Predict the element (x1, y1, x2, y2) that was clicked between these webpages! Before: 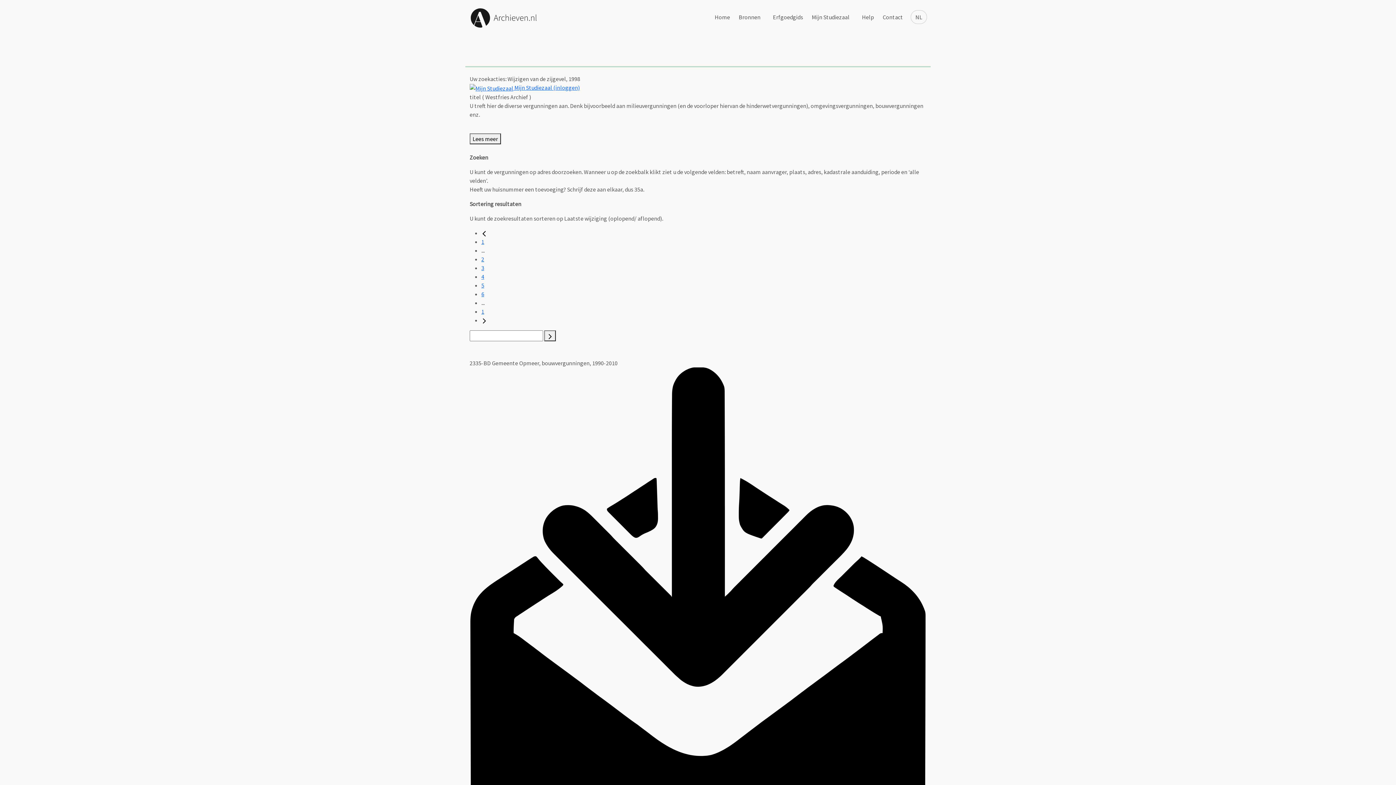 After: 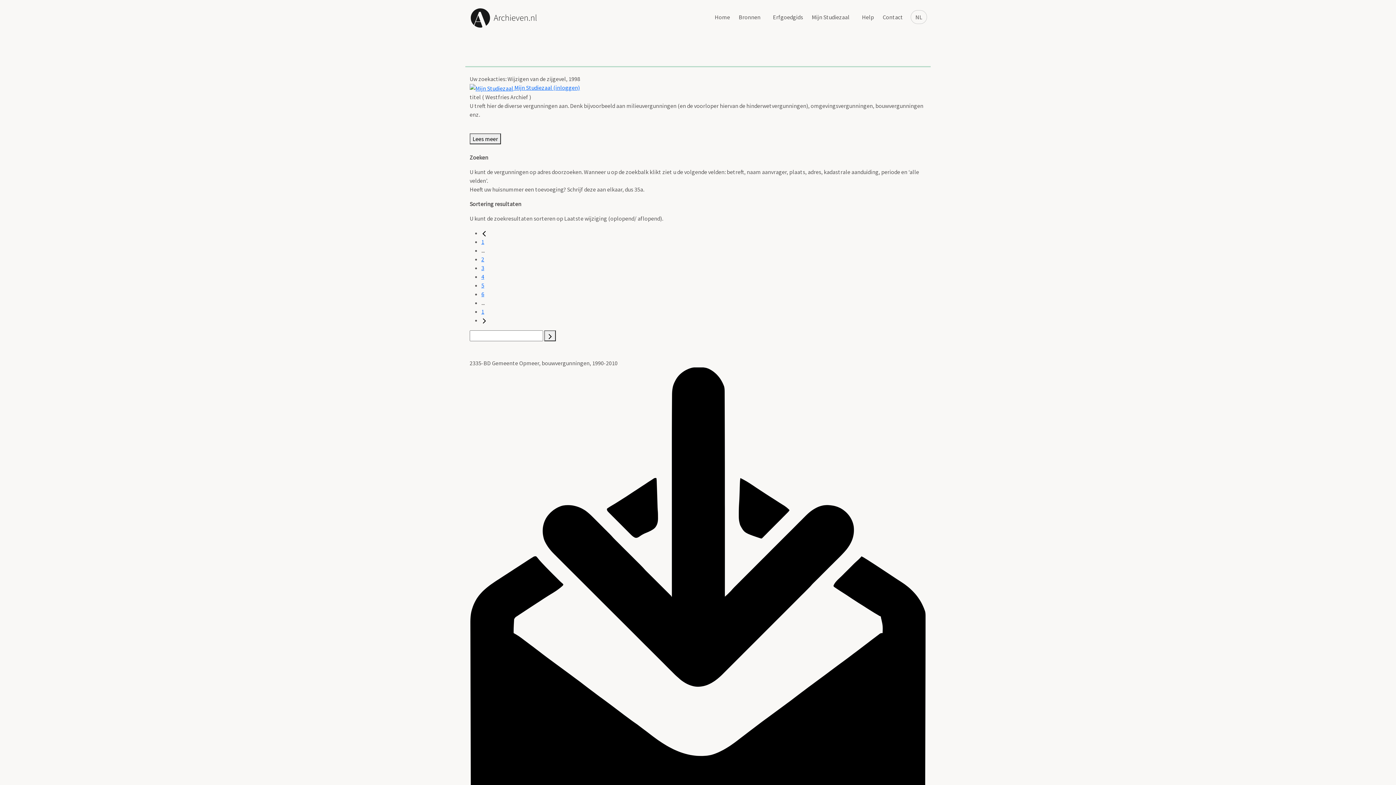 Action: label: 4 bbox: (481, 273, 484, 280)